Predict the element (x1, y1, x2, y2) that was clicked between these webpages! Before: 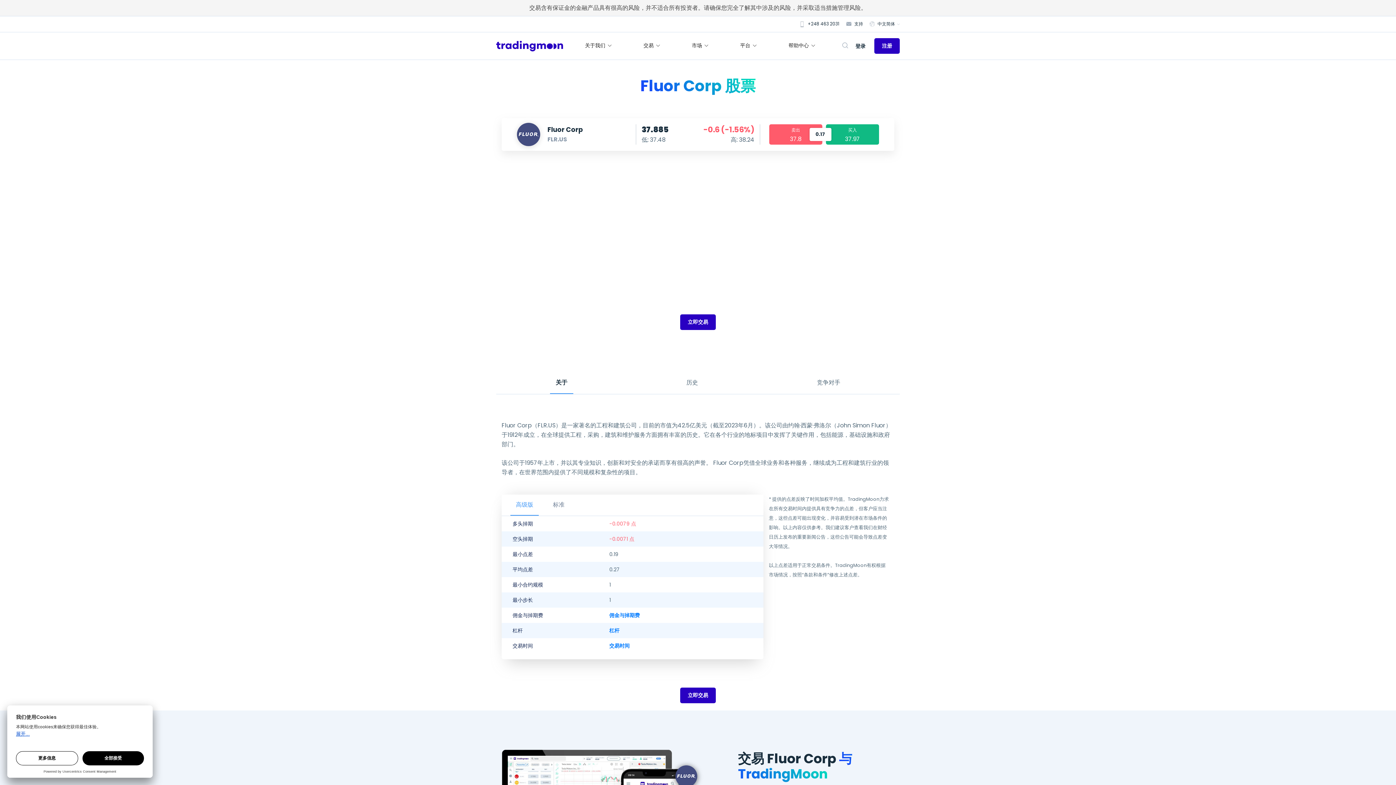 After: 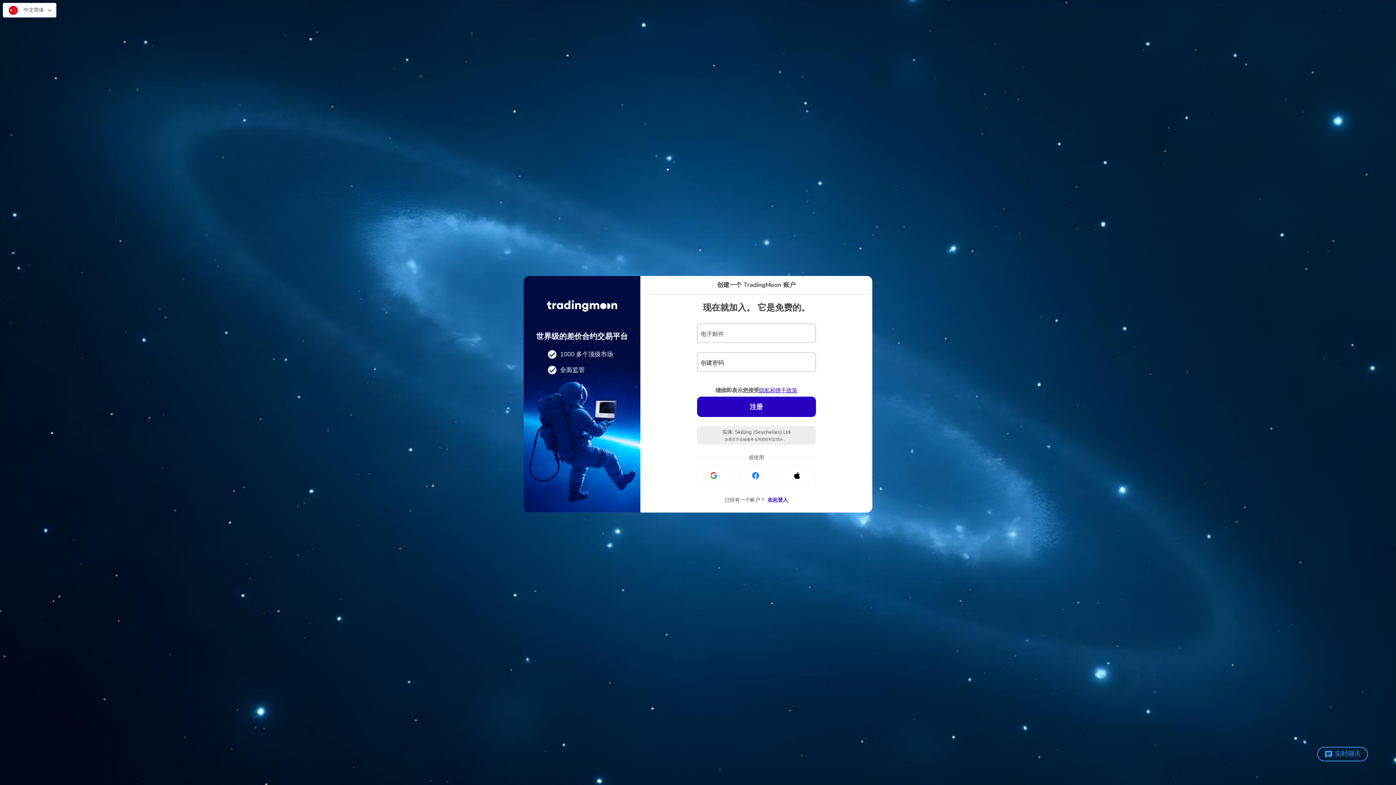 Action: bbox: (826, 124, 879, 144) label: 买入
37.97